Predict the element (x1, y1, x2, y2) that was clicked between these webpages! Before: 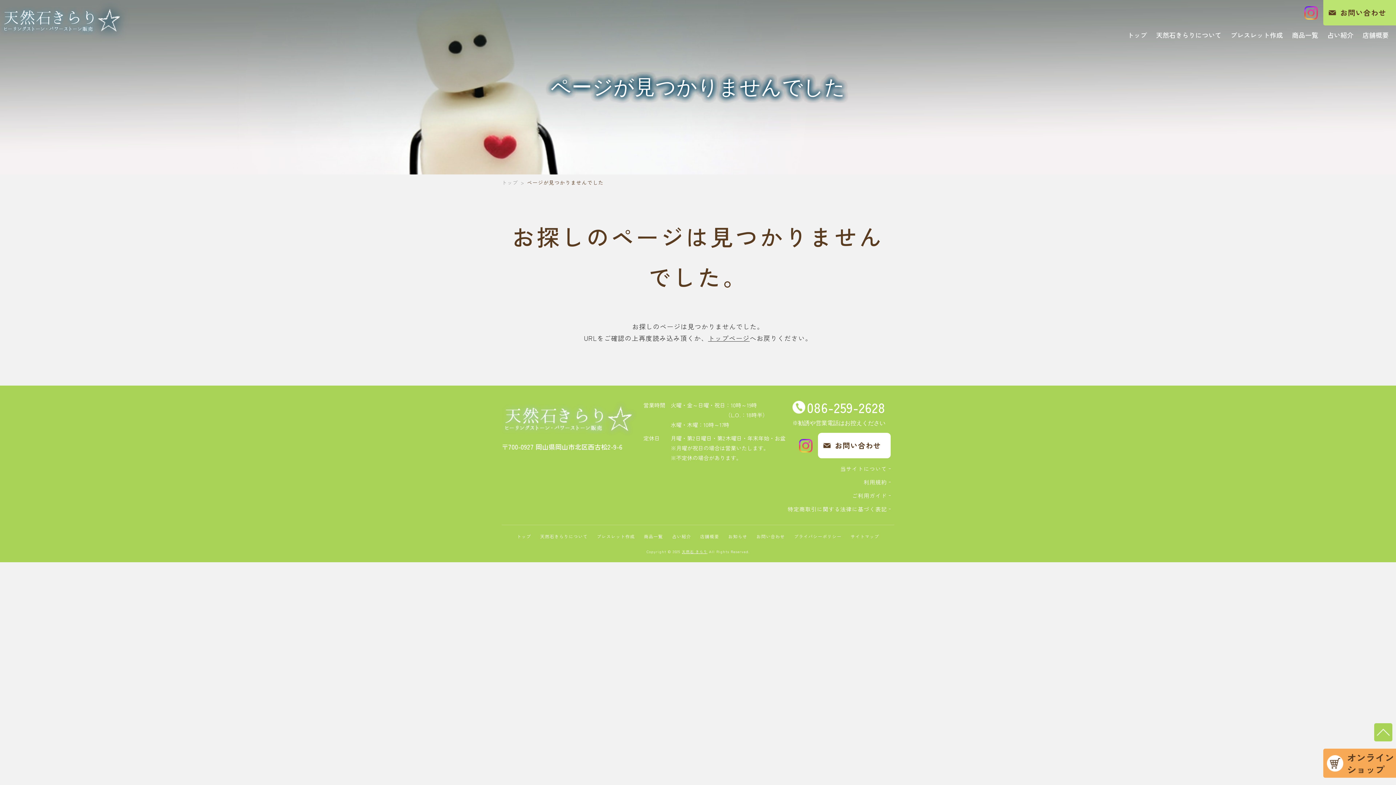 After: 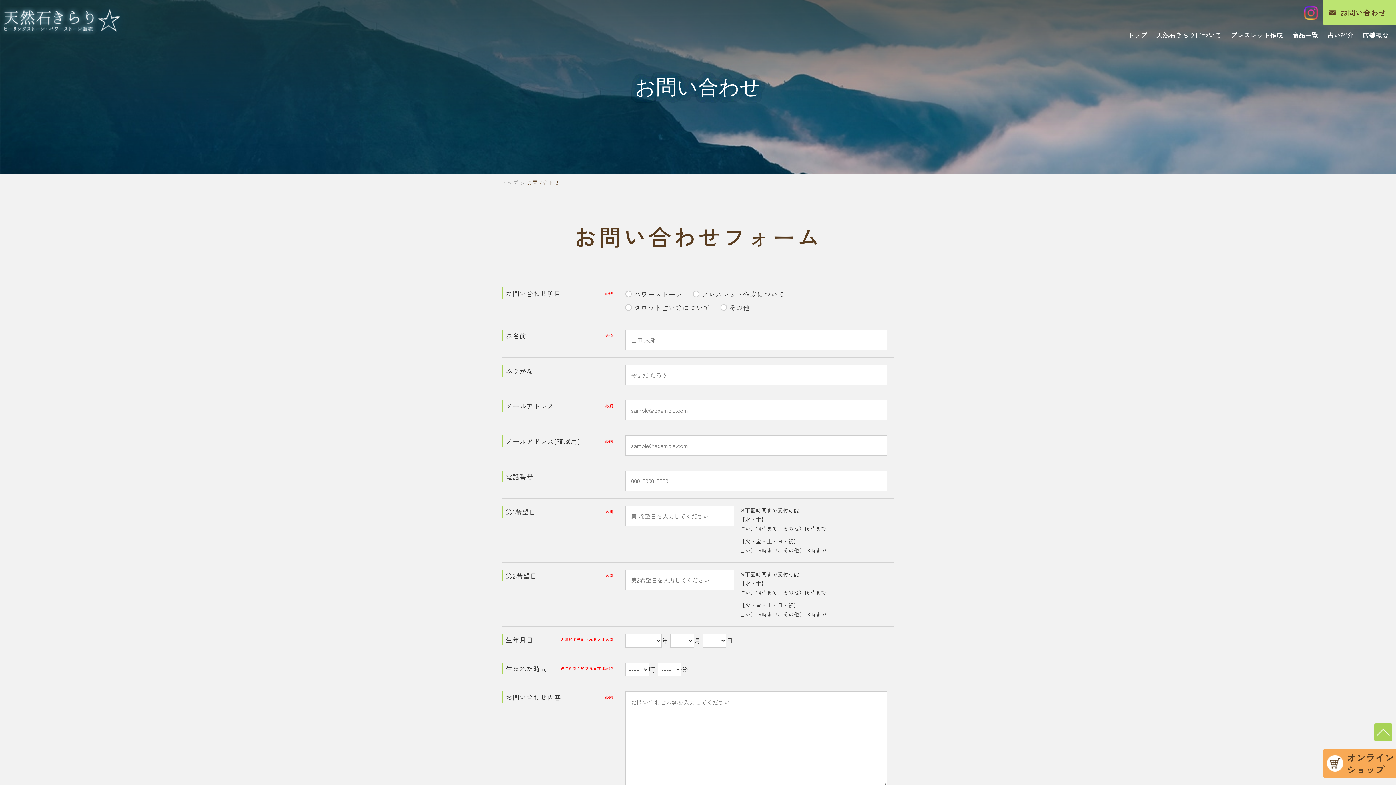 Action: label: お問い合わせ bbox: (818, 433, 890, 458)